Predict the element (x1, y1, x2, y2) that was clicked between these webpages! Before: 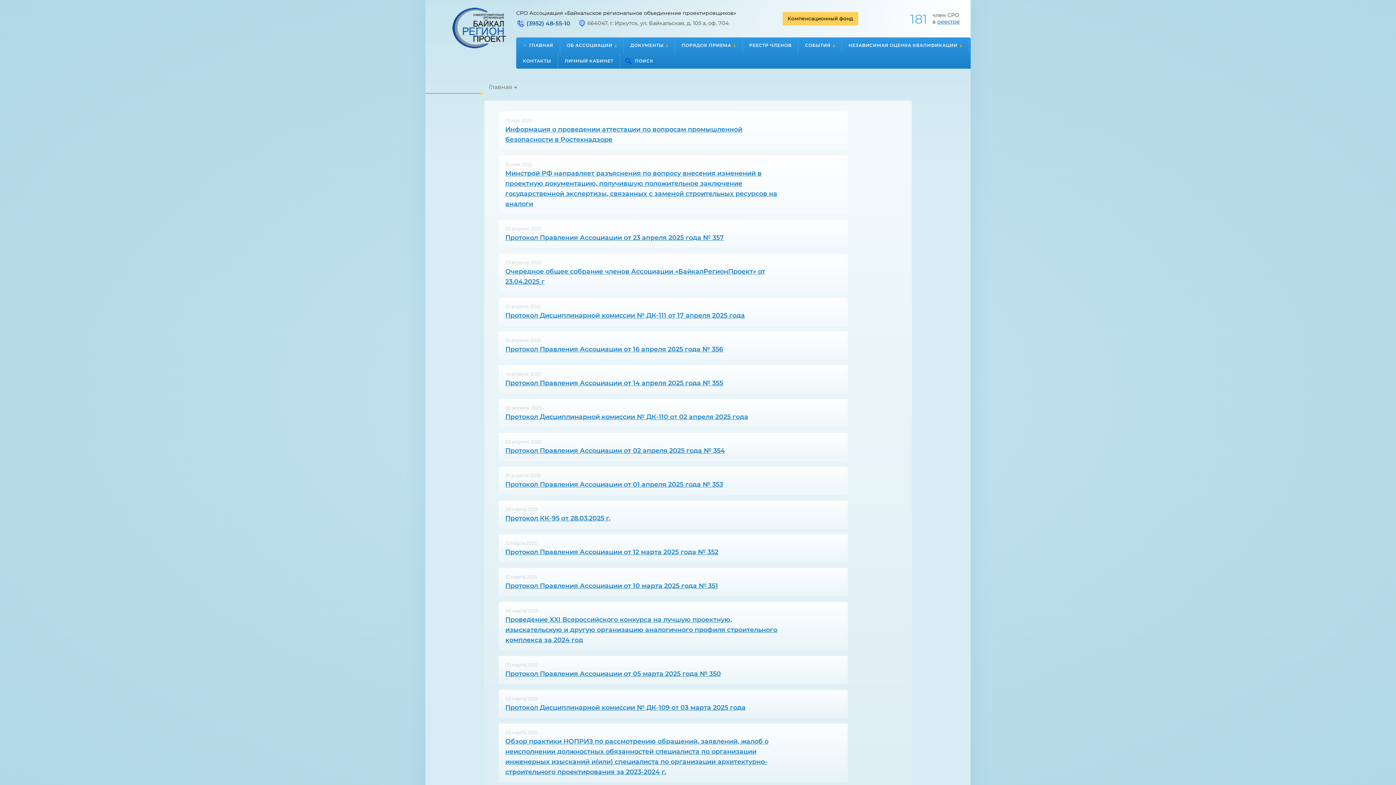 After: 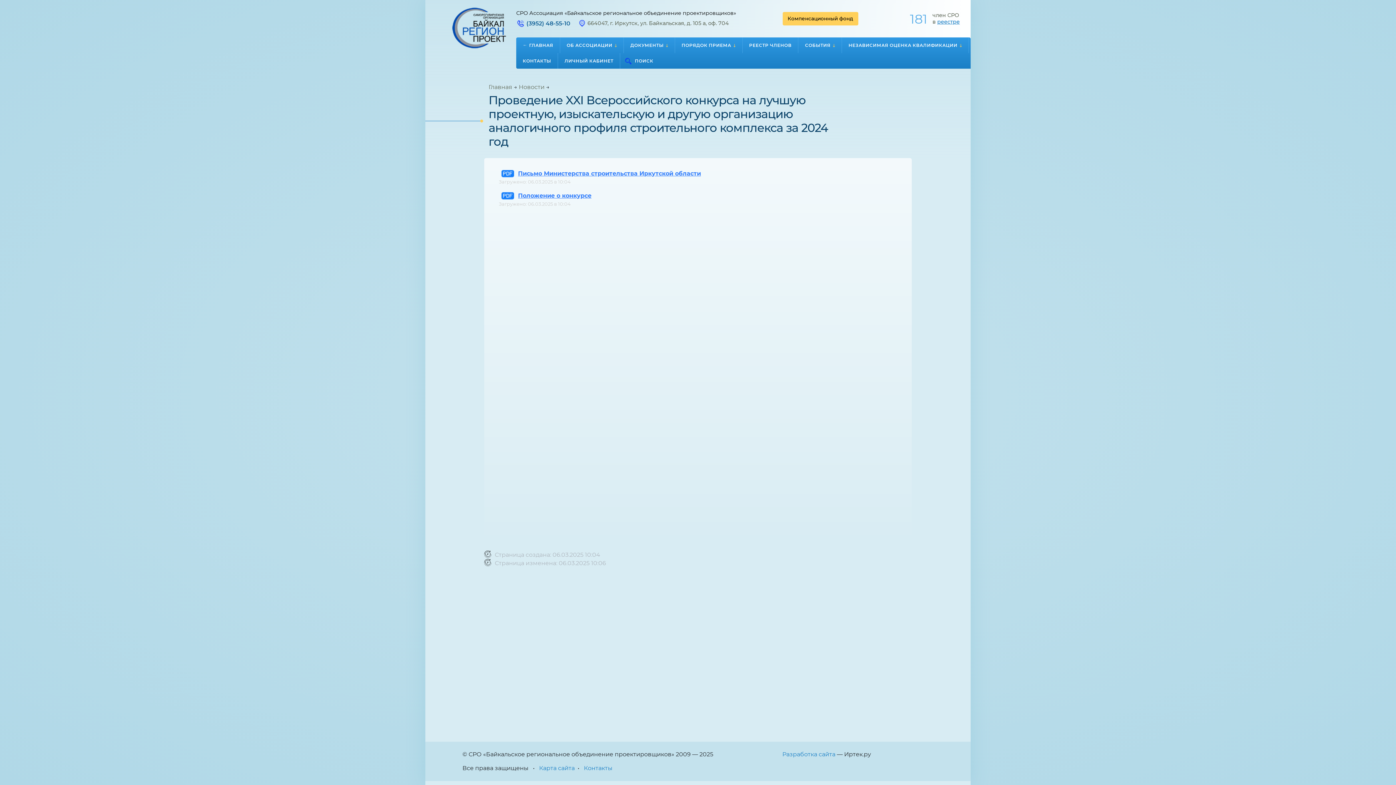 Action: bbox: (505, 614, 786, 645) label: Проведение XXI Всероссийского конкурса на лучшую проектную, изыскательскую и другую организацию аналогичного профиля строительного комплекса за 2024 год